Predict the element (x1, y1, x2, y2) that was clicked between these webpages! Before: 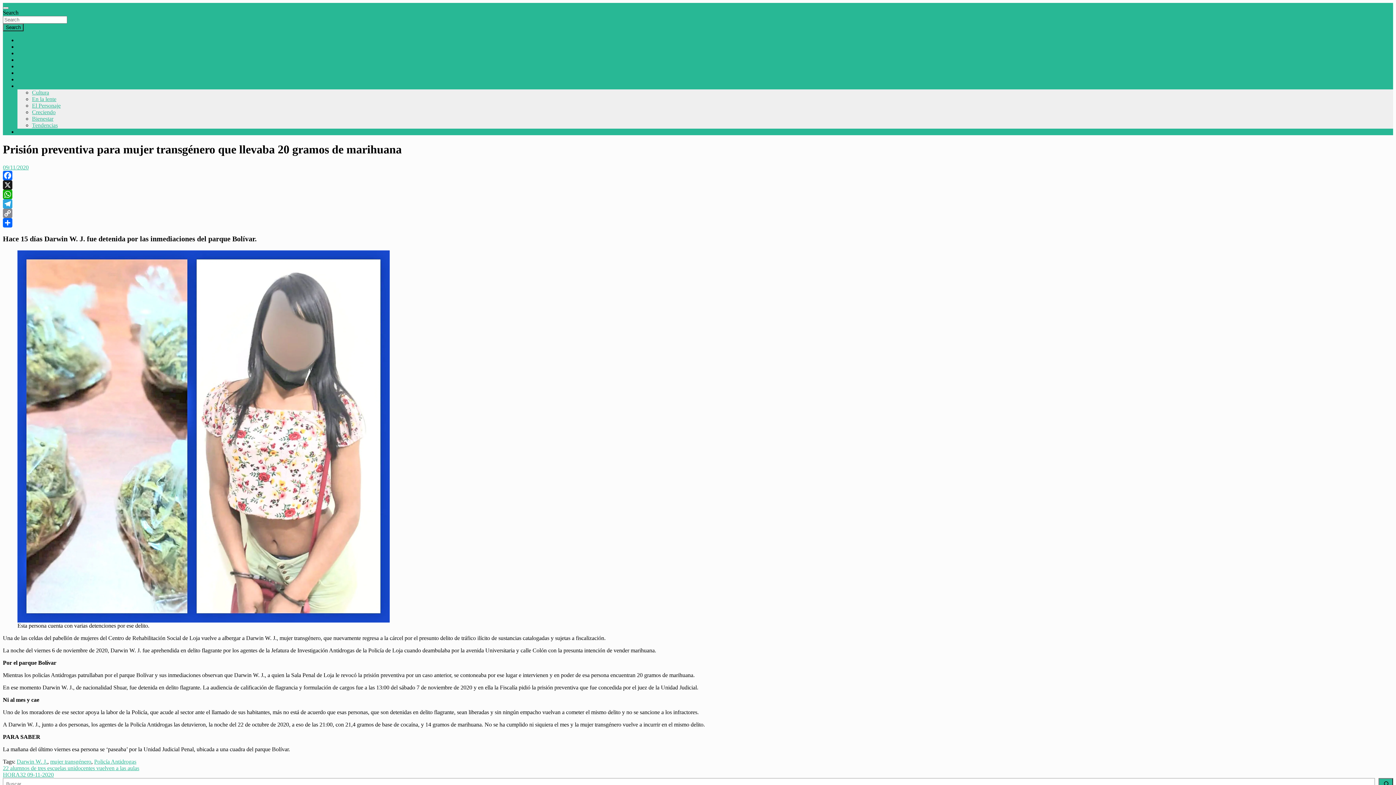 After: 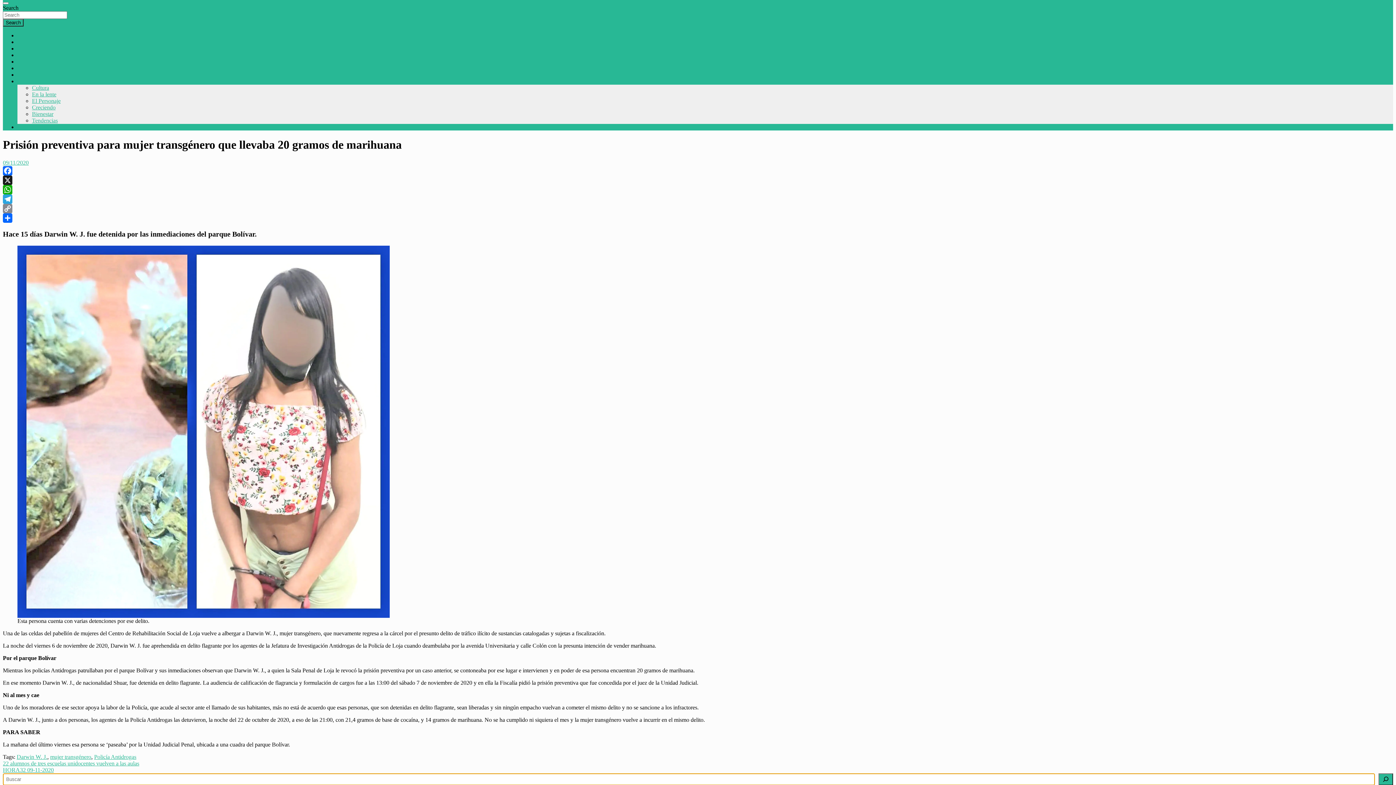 Action: label: Buscar bbox: (1378, 778, 1393, 790)